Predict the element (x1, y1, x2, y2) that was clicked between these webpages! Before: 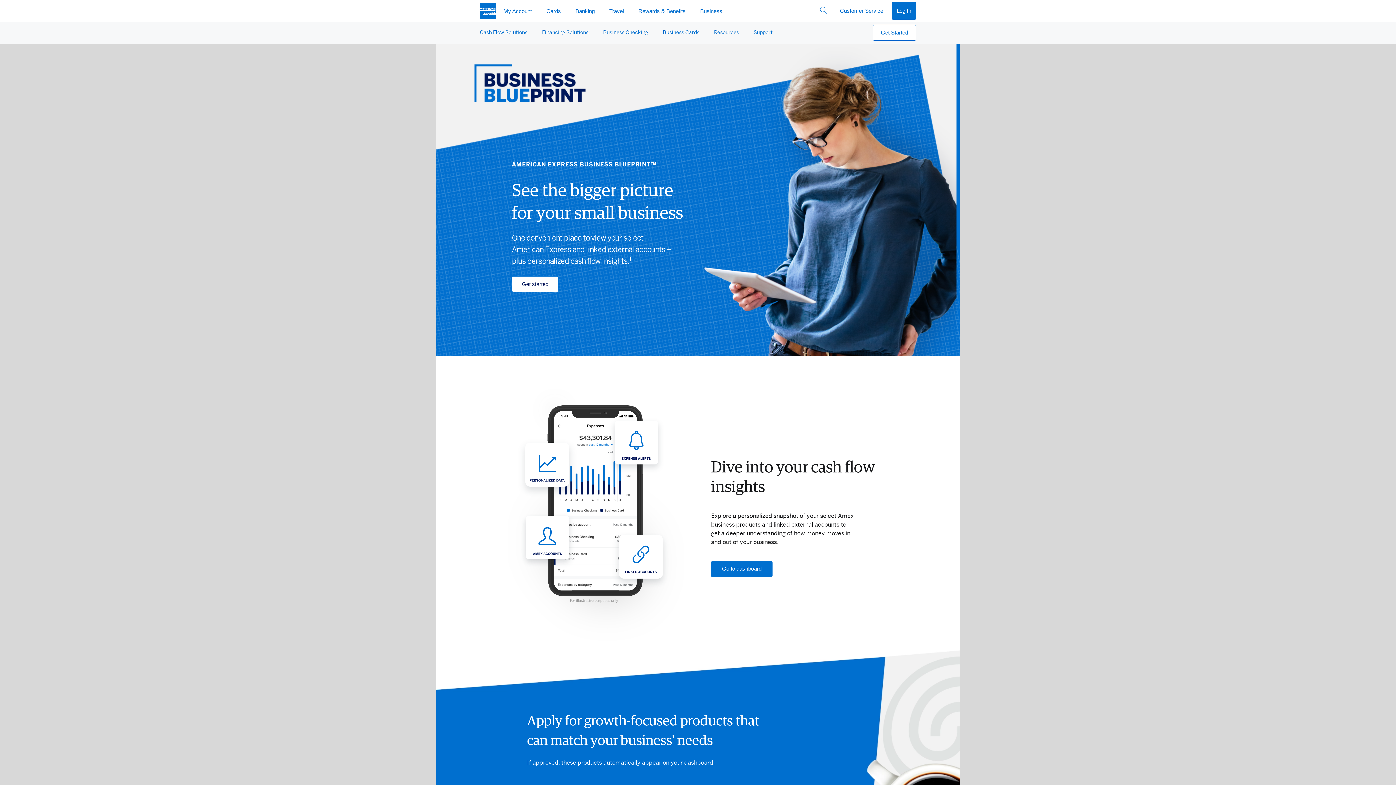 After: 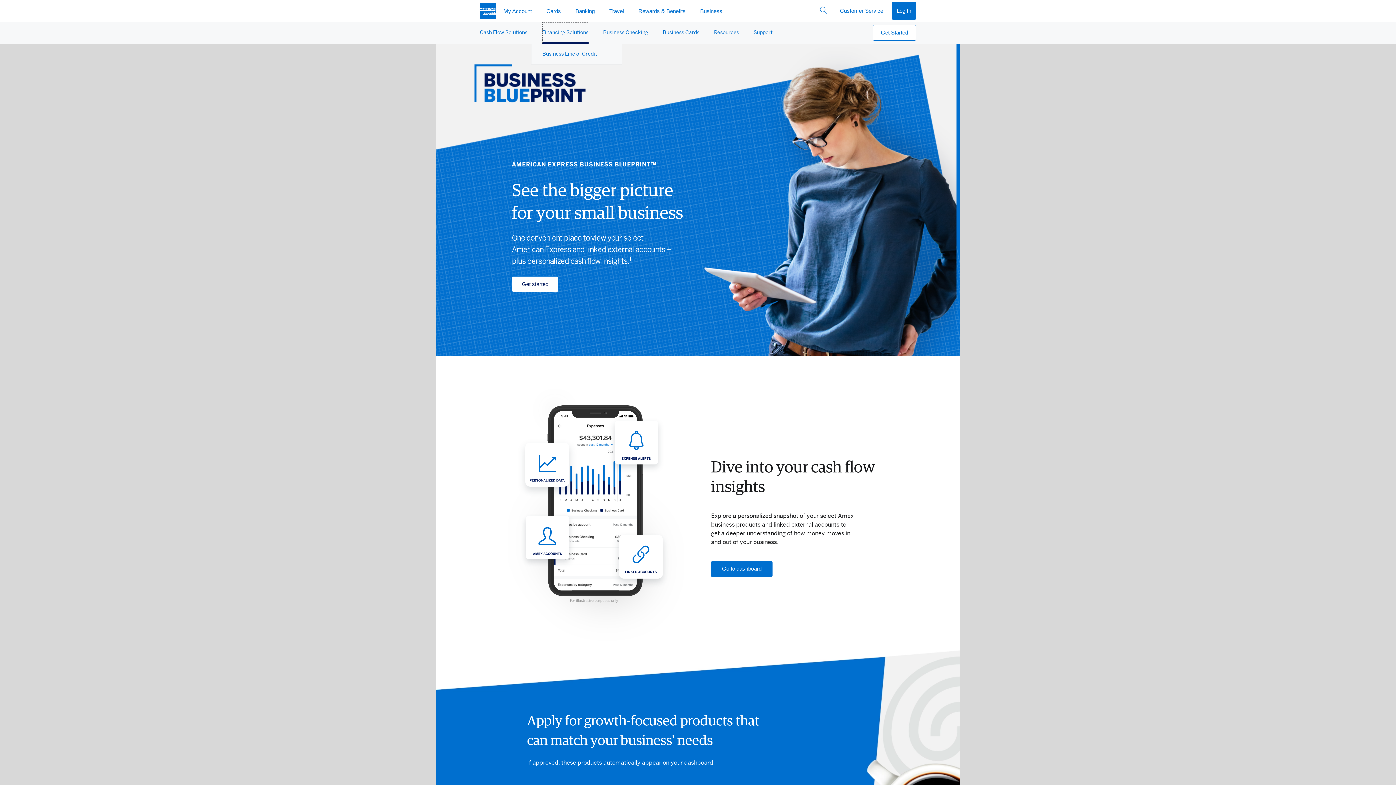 Action: bbox: (542, 21, 588, 43) label: Financing Solutions